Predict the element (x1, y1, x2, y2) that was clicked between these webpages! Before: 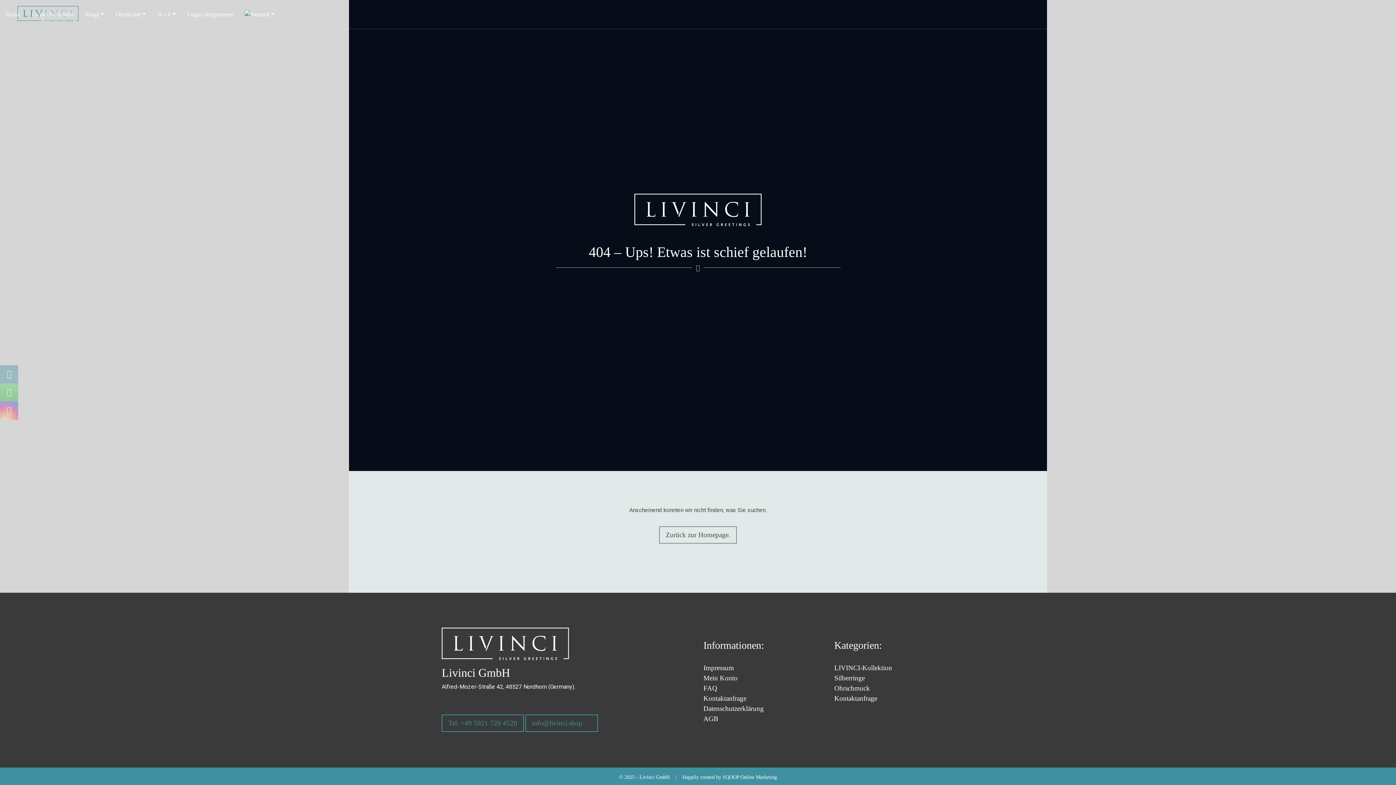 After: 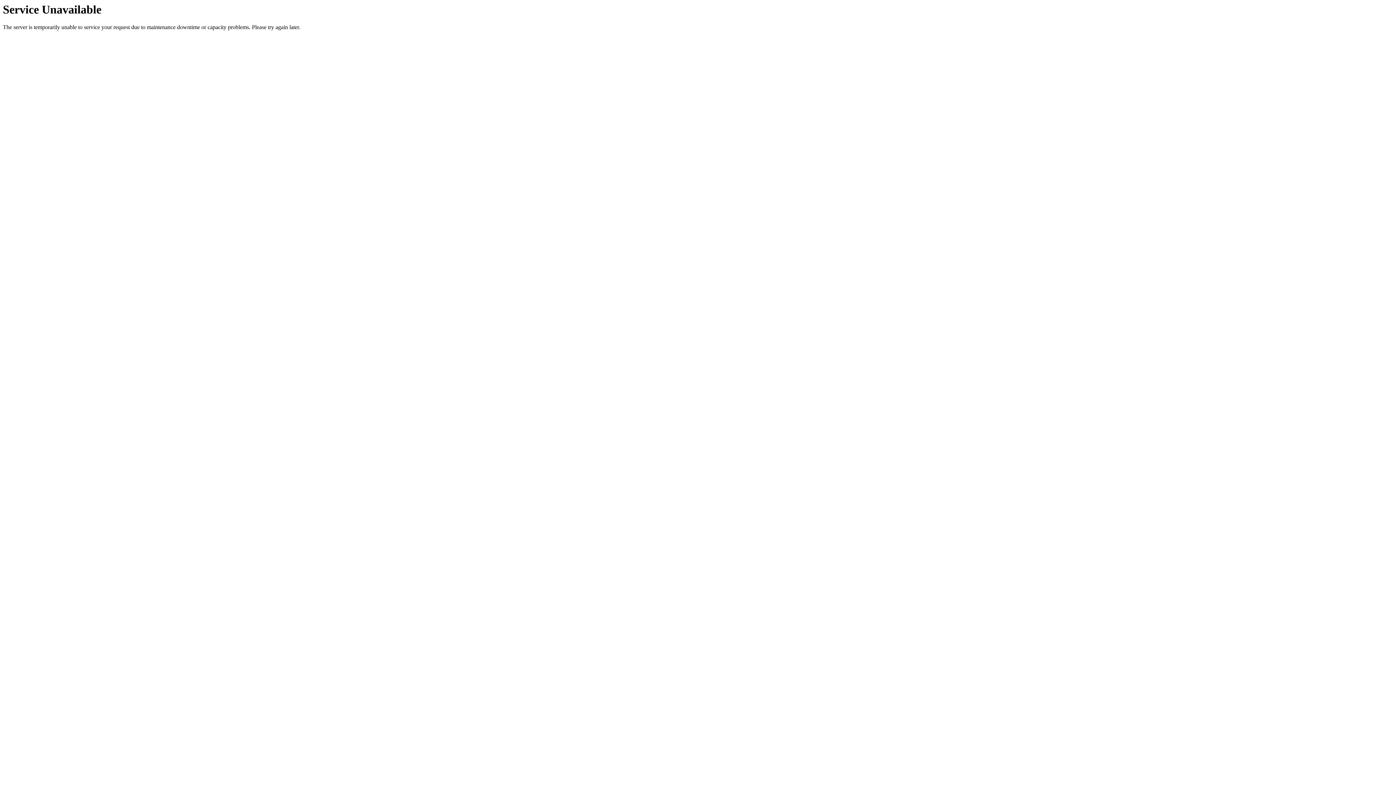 Action: label: Kontaktanfrage bbox: (834, 693, 954, 704)